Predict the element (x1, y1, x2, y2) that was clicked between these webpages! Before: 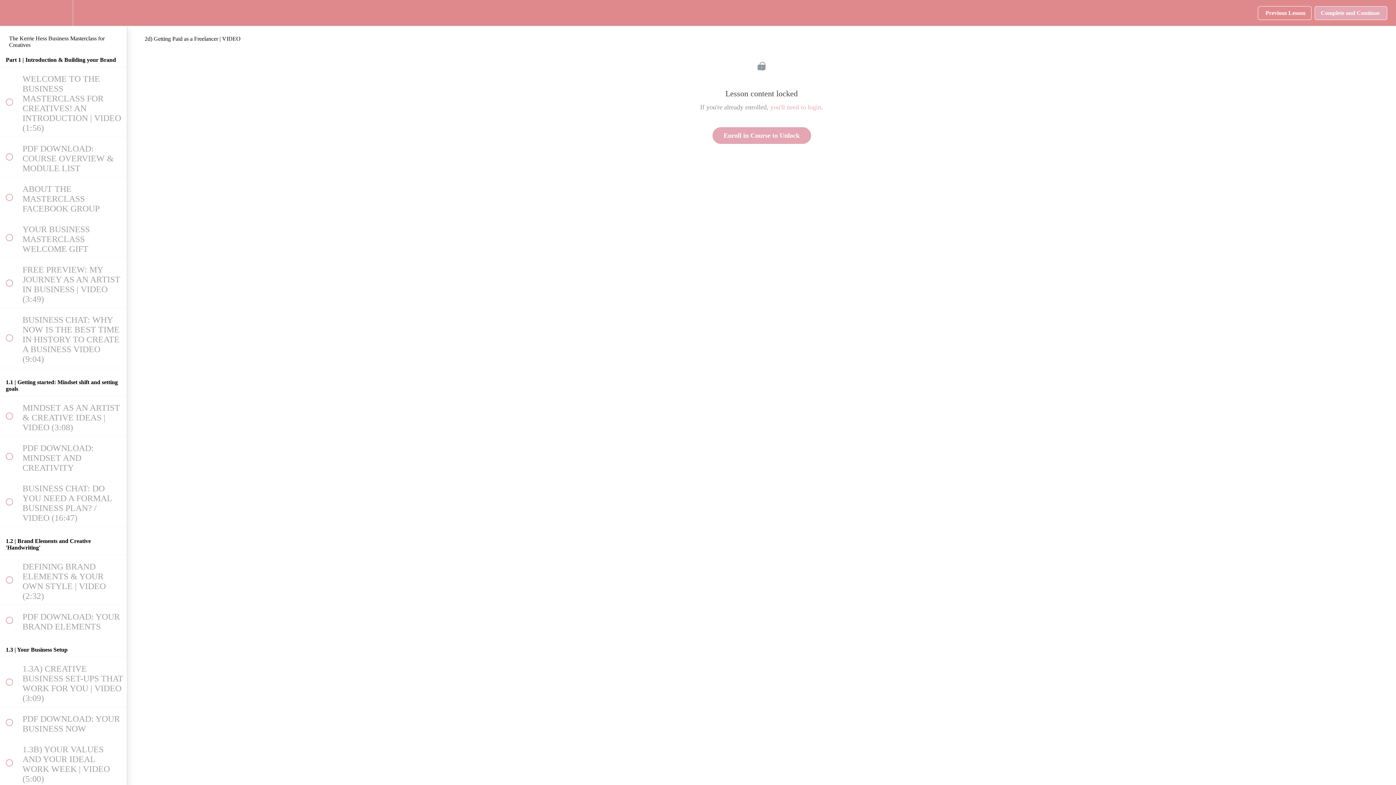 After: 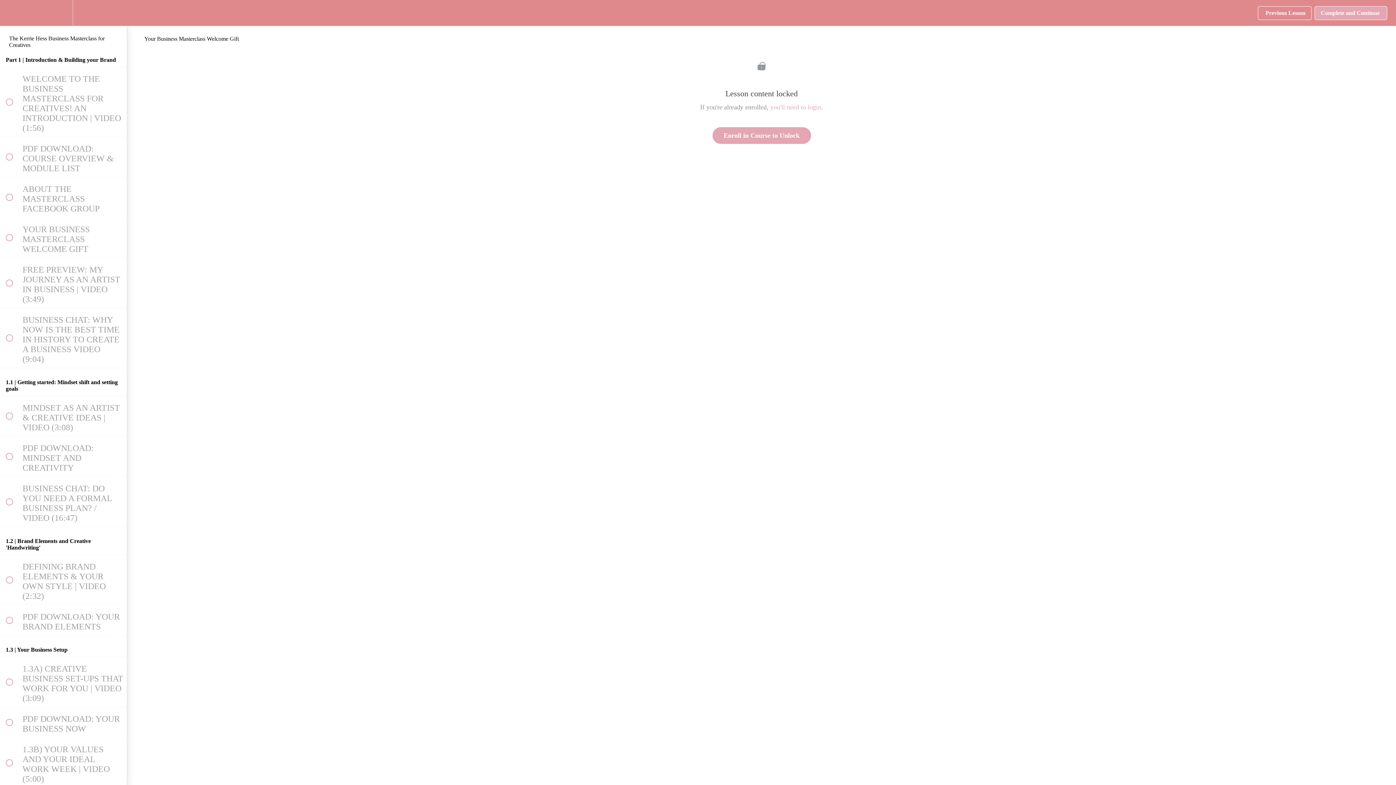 Action: bbox: (0, 217, 126, 257) label:  
YOUR BUSINESS MASTERCLASS WELCOME GIFT